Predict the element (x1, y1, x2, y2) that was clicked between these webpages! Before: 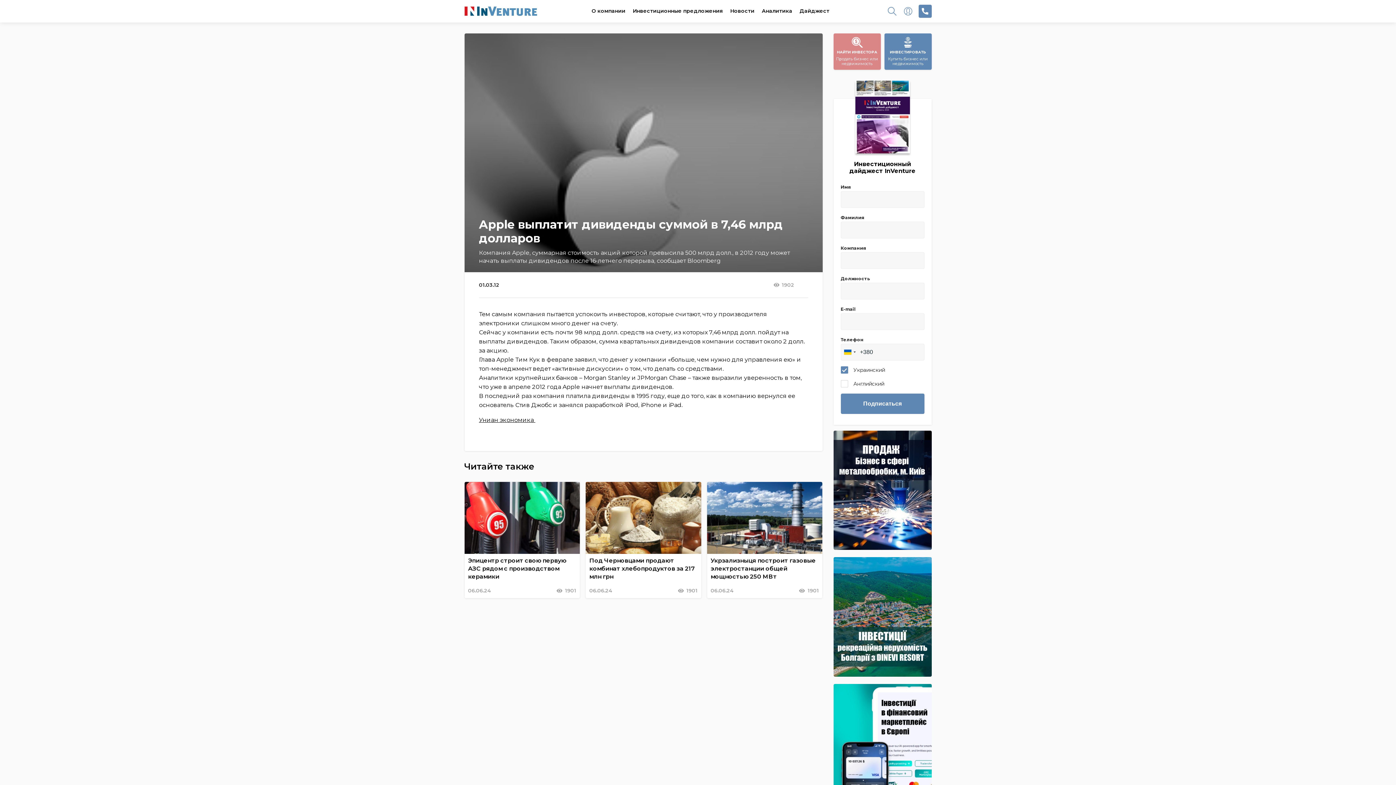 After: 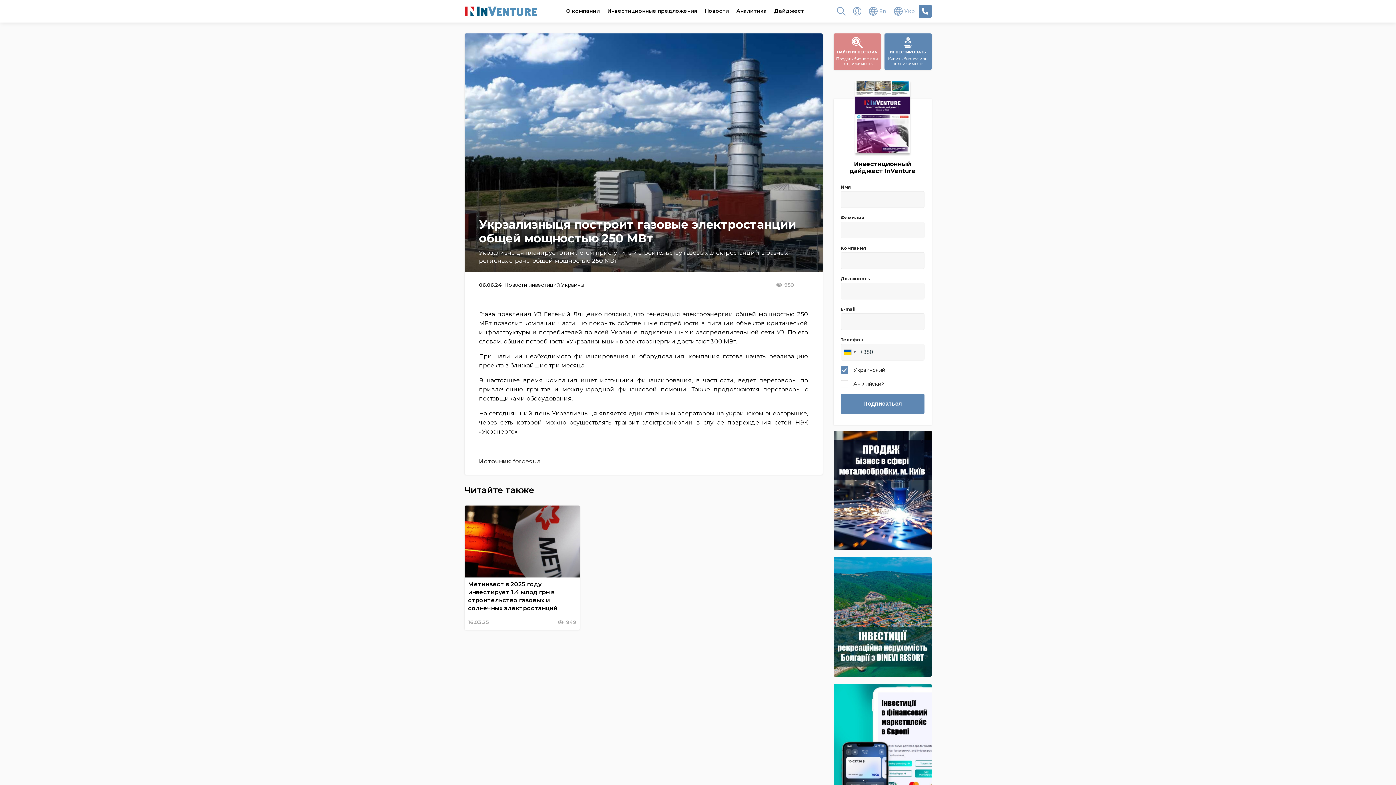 Action: bbox: (707, 482, 822, 598) label: Укрзализныця построит газовые электростанции общей мощностью 250 МВт
06.06.24
1901